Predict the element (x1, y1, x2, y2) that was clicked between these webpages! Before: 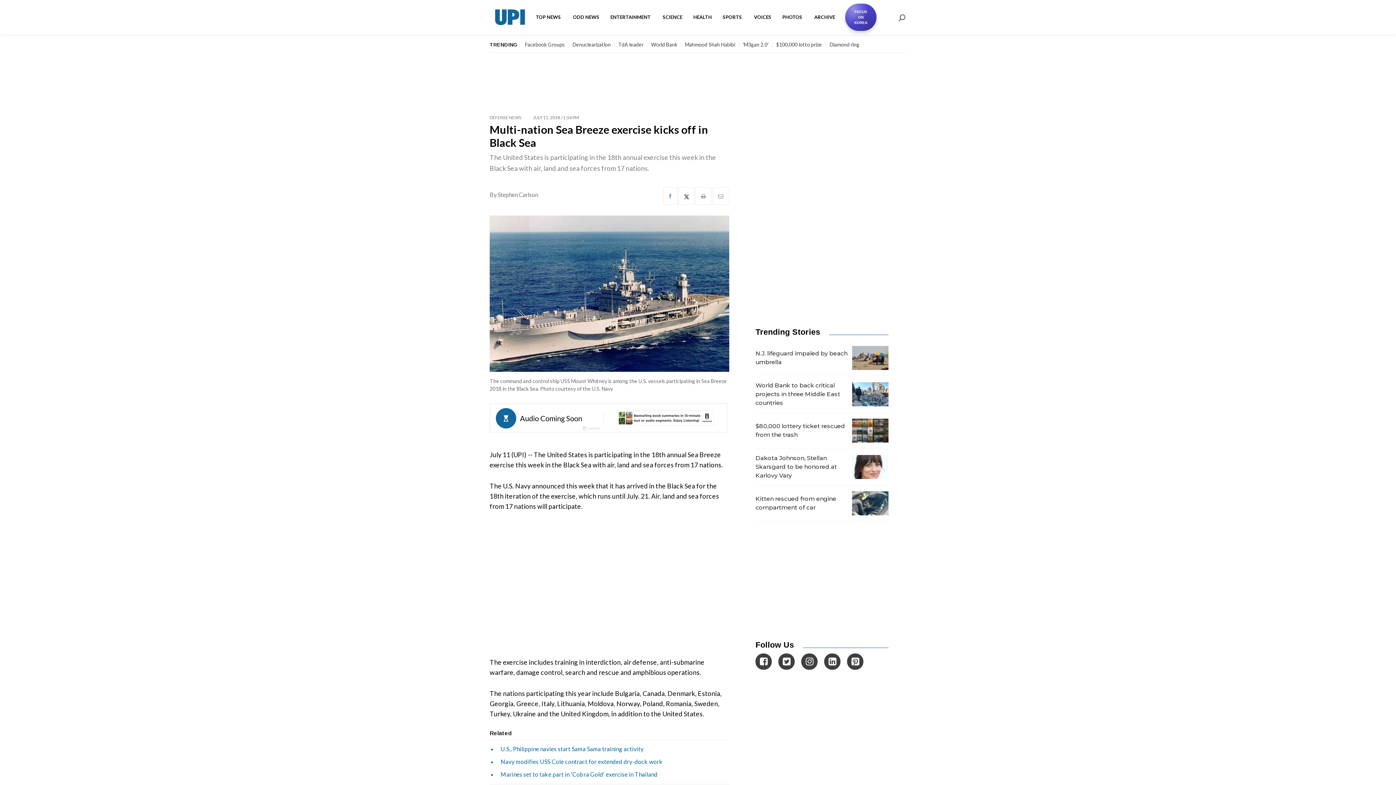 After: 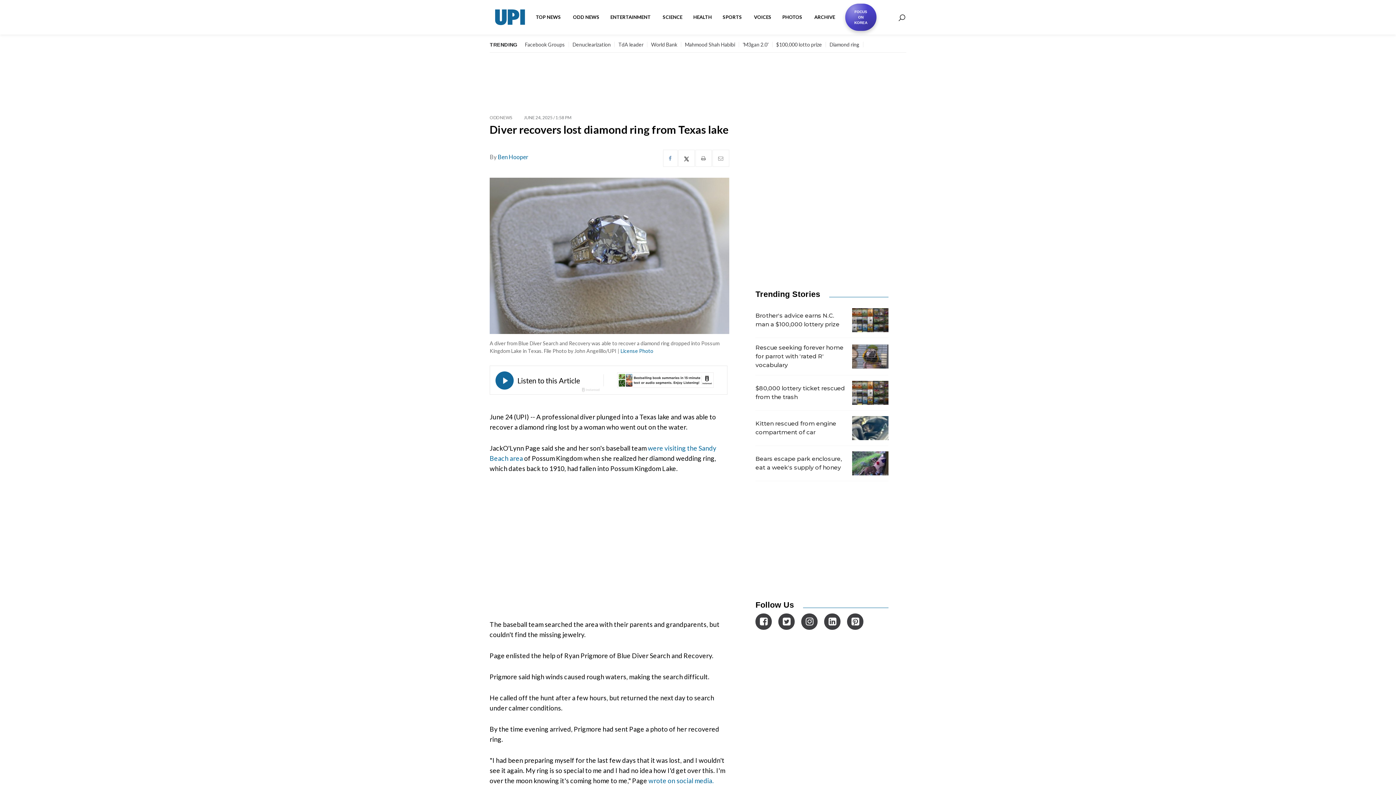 Action: bbox: (829, 41, 859, 47) label: Diamond ring